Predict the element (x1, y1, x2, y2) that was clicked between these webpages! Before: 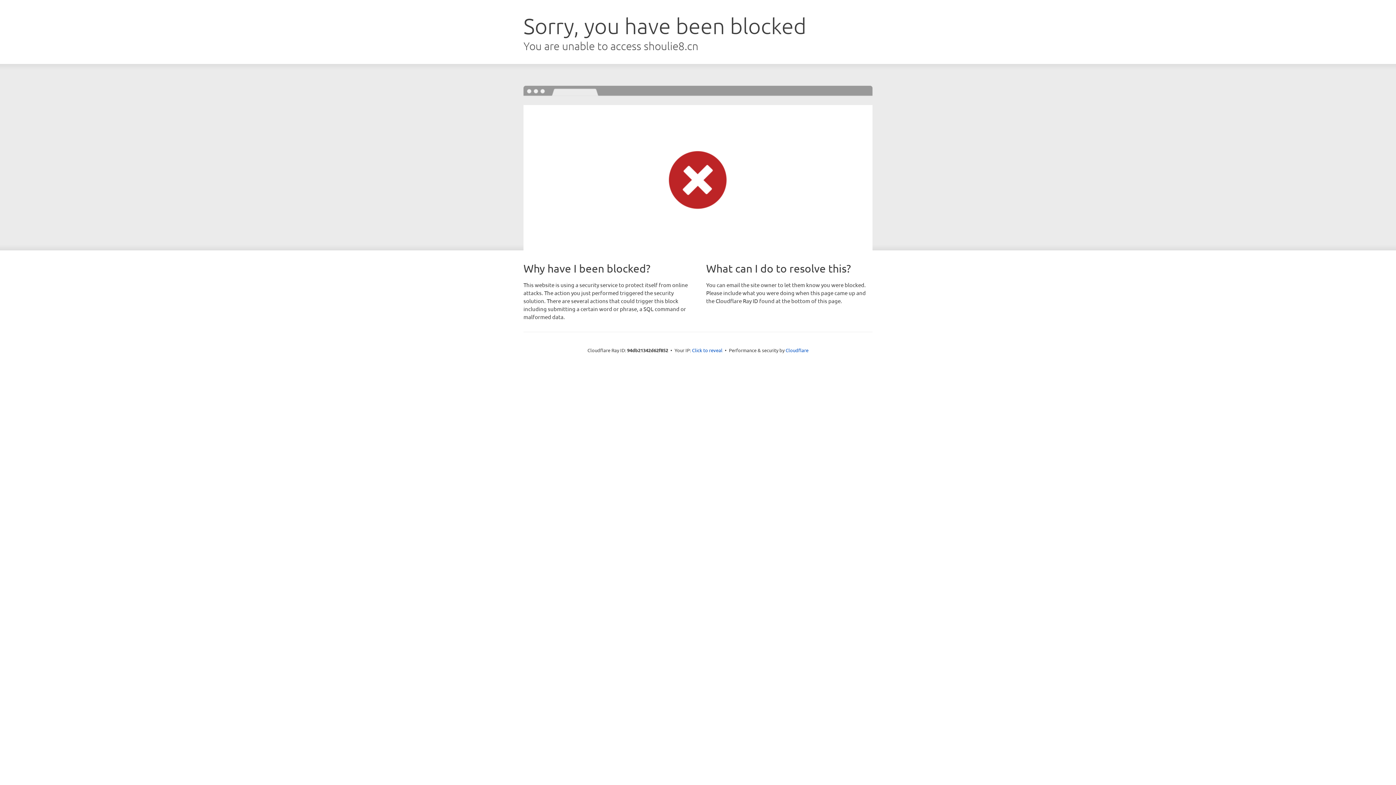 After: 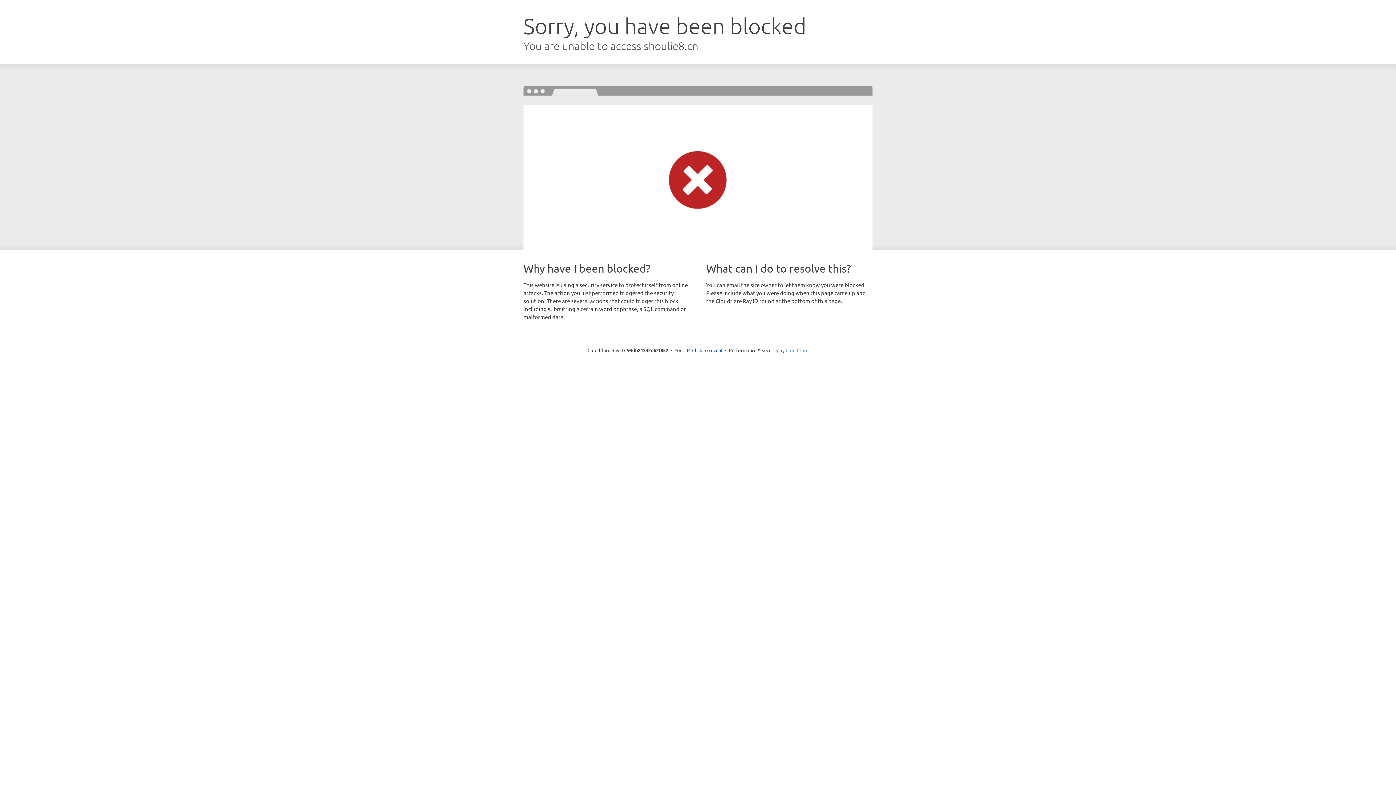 Action: bbox: (785, 347, 808, 353) label: Cloudflare